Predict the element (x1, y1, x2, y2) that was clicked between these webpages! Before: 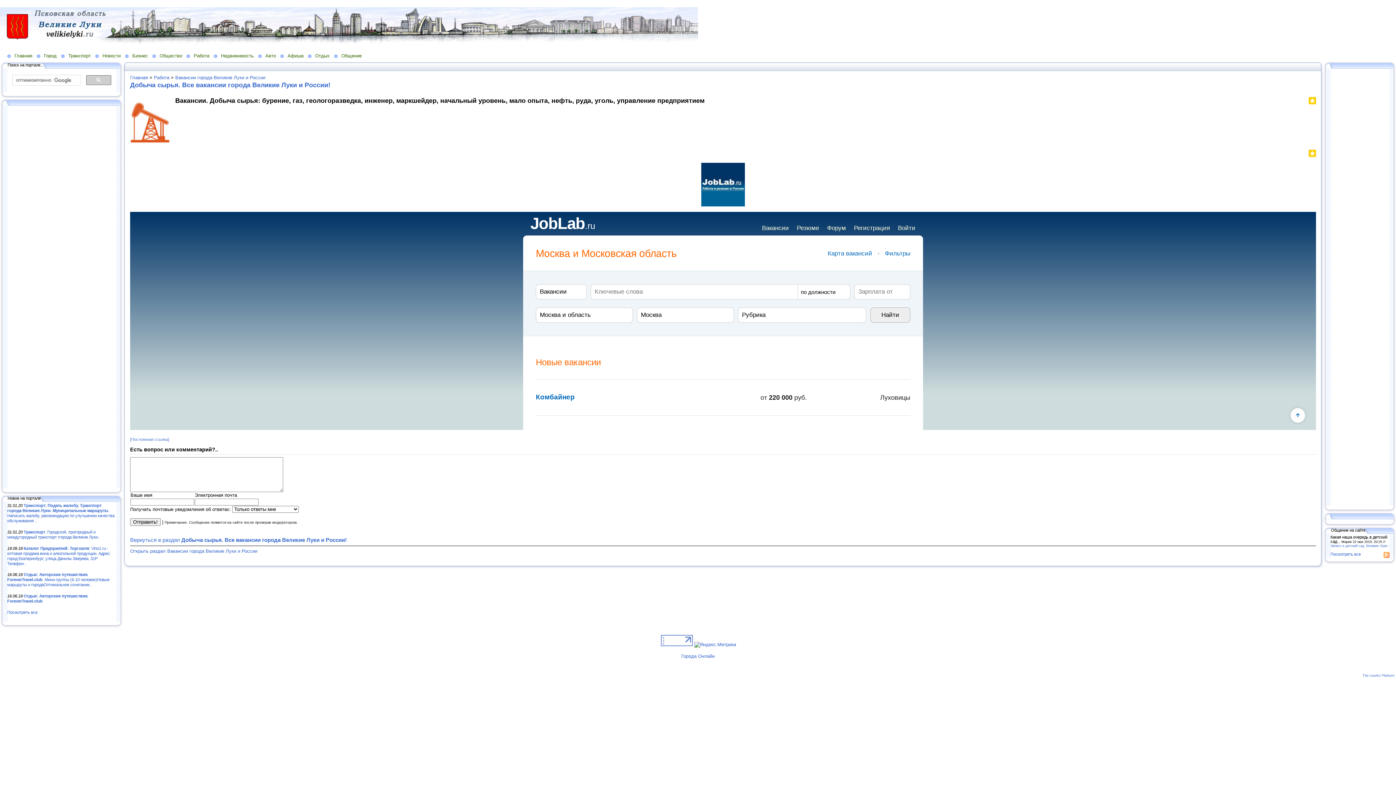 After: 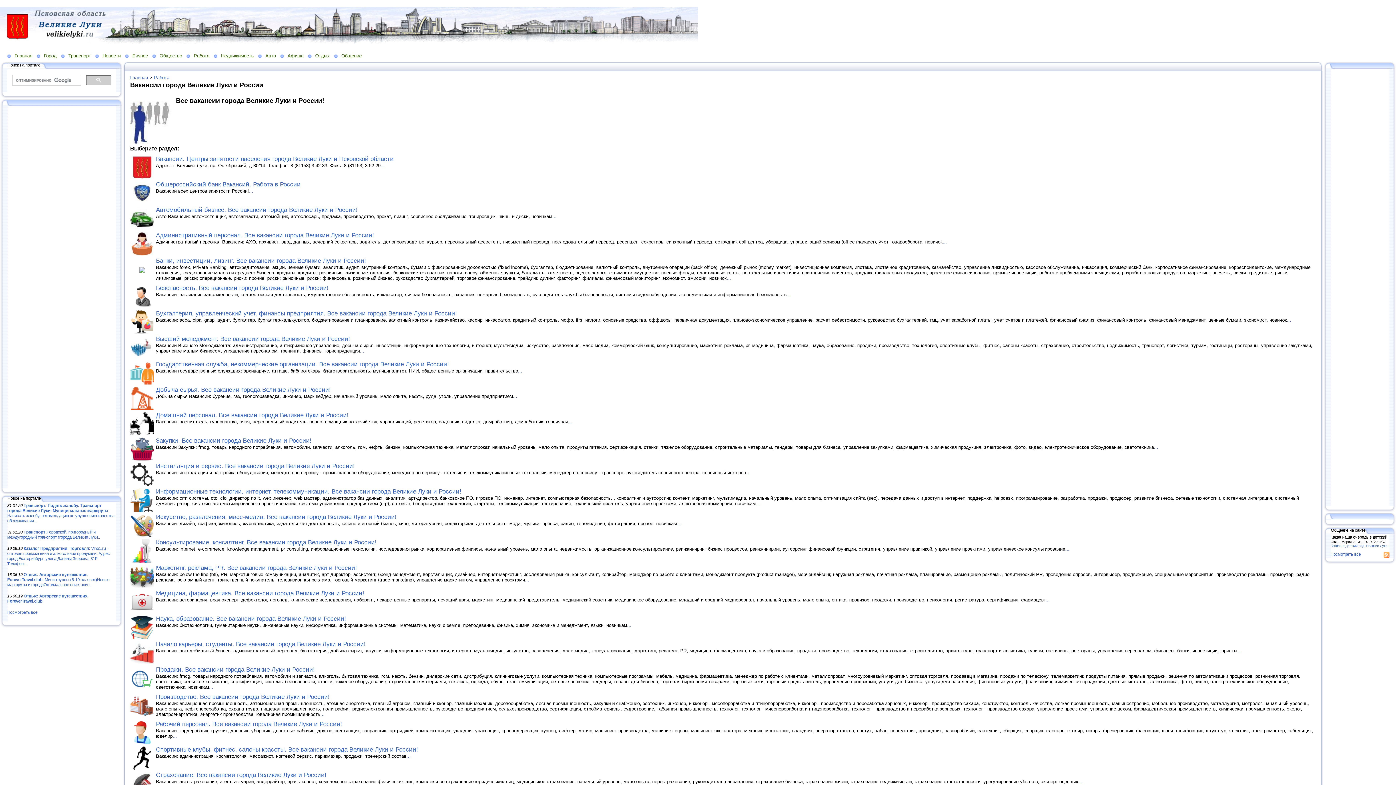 Action: label: Открыть раздел Вакансии города Великие Луки и России bbox: (130, 548, 257, 554)